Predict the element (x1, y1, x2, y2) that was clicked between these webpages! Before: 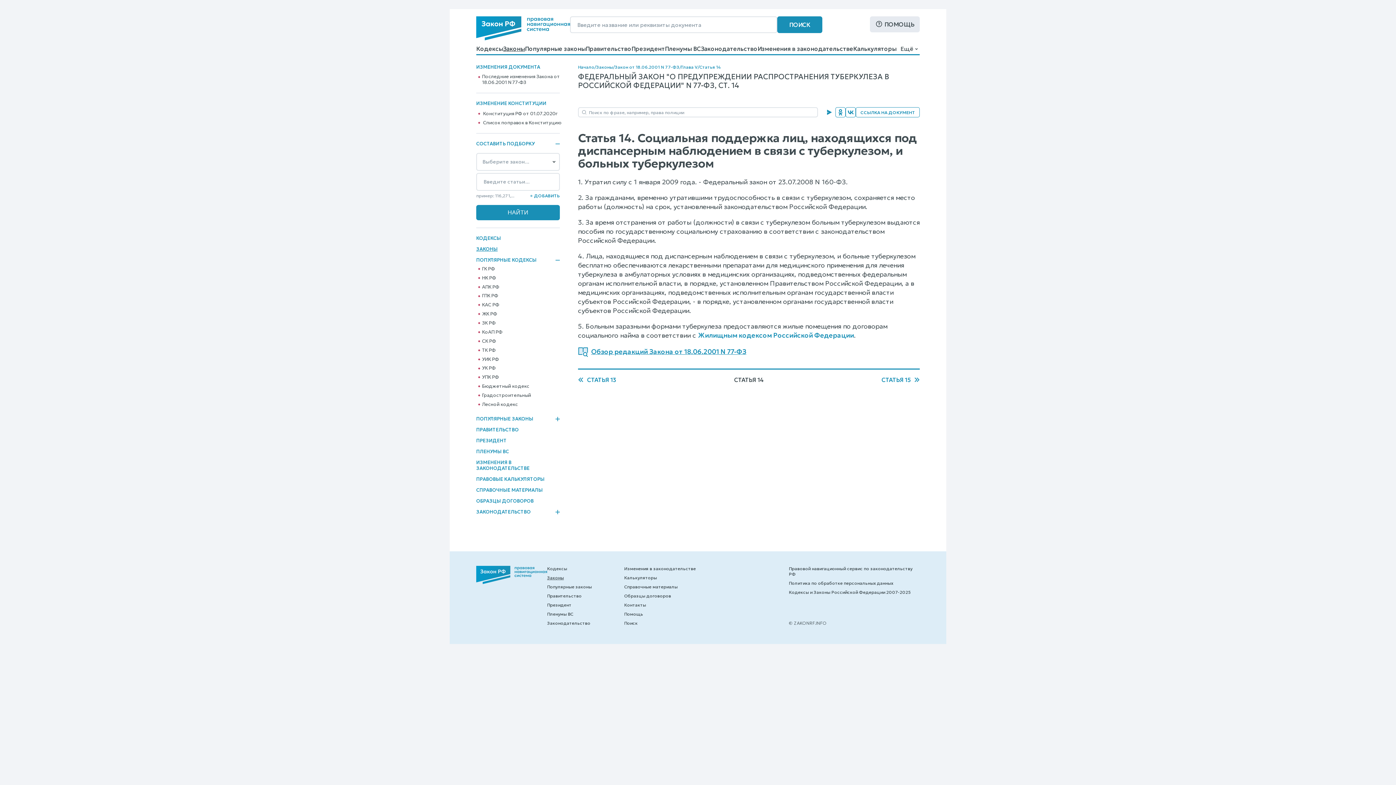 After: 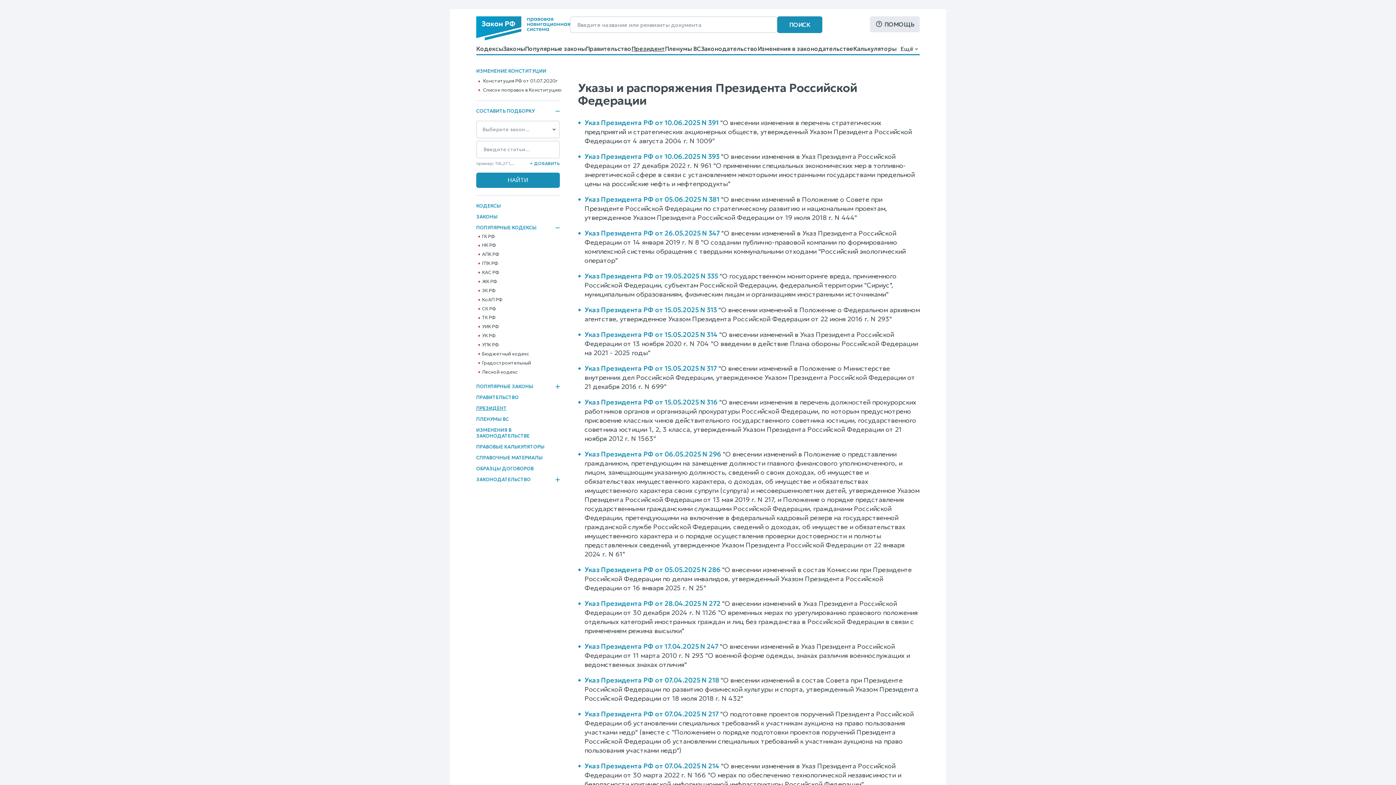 Action: bbox: (476, 437, 506, 443) label: ПРЕЗИДЕНТ